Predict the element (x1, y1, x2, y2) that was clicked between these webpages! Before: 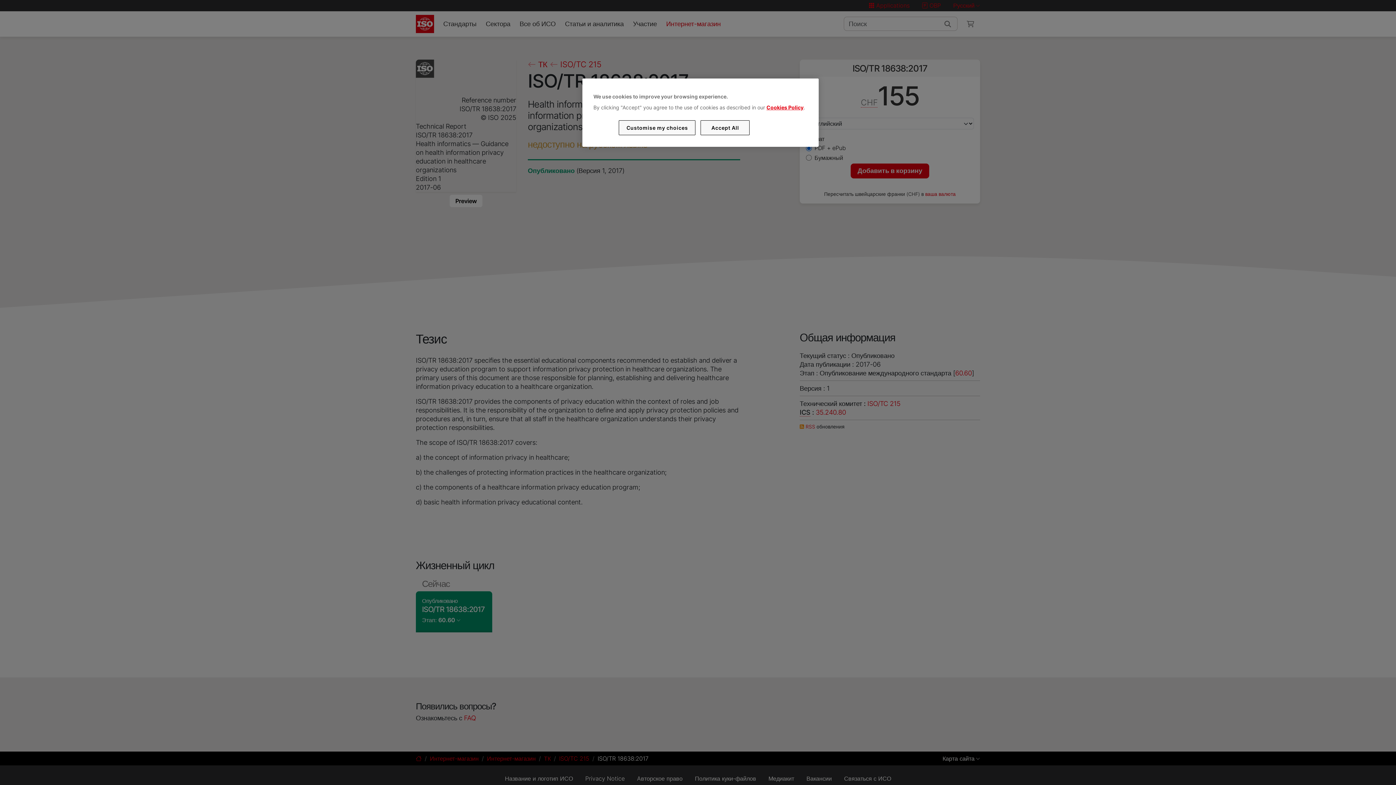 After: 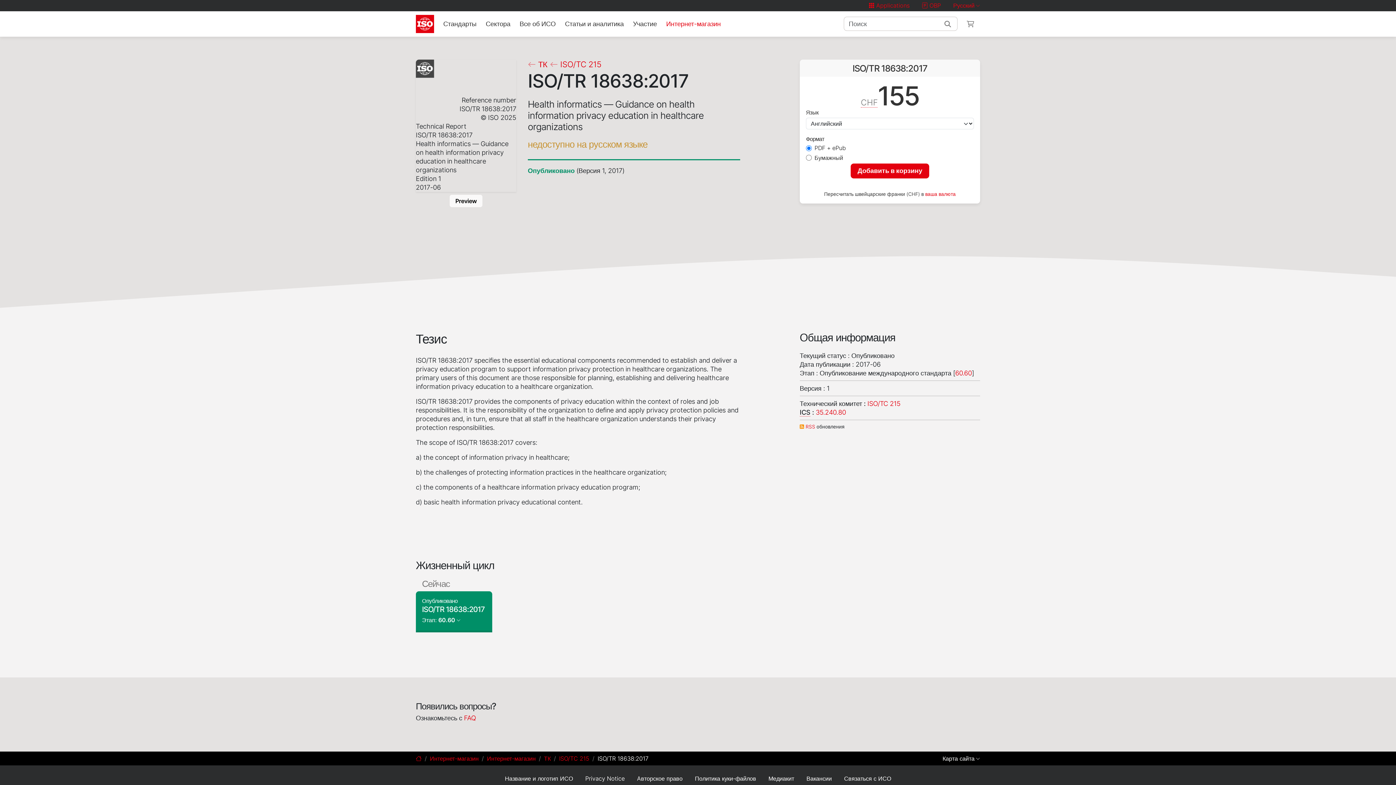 Action: bbox: (700, 120, 749, 135) label: Accept All